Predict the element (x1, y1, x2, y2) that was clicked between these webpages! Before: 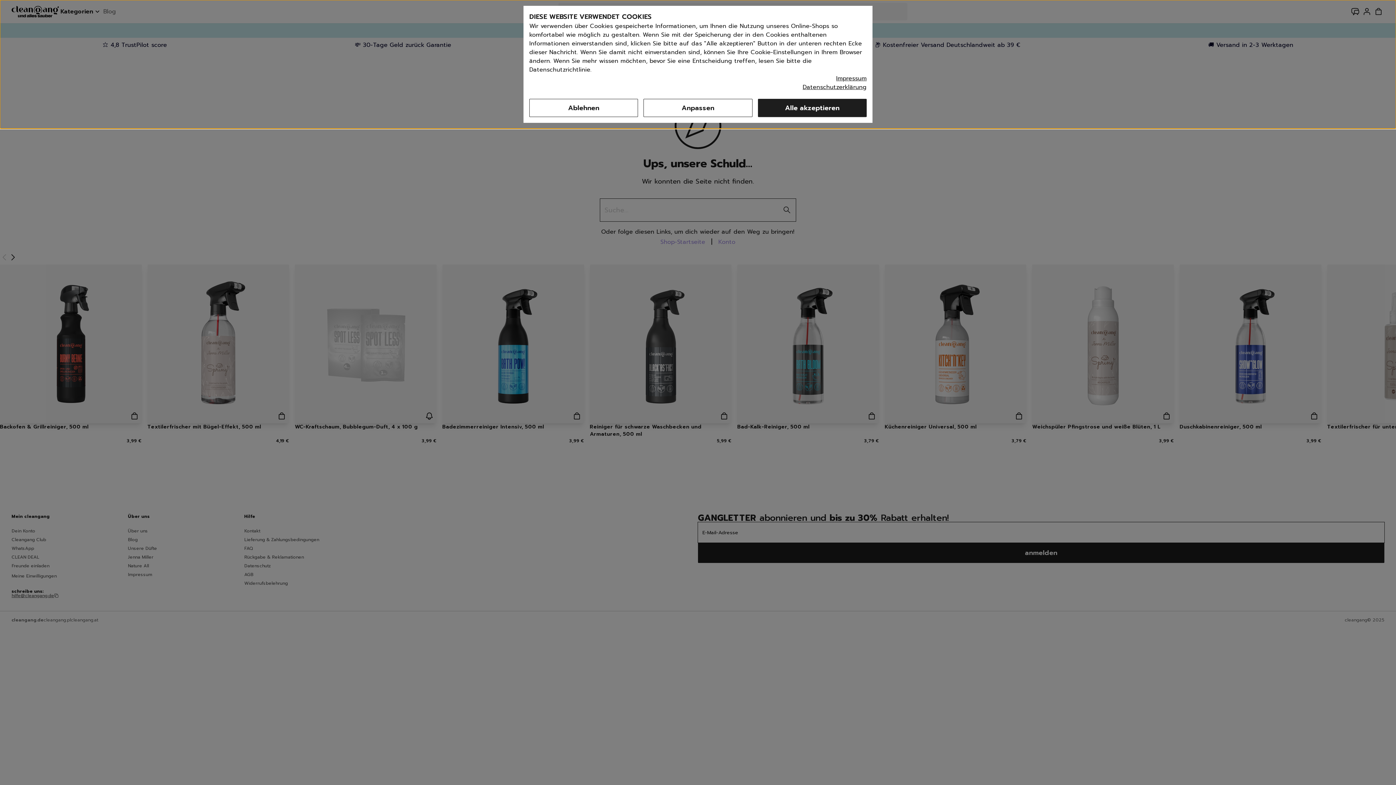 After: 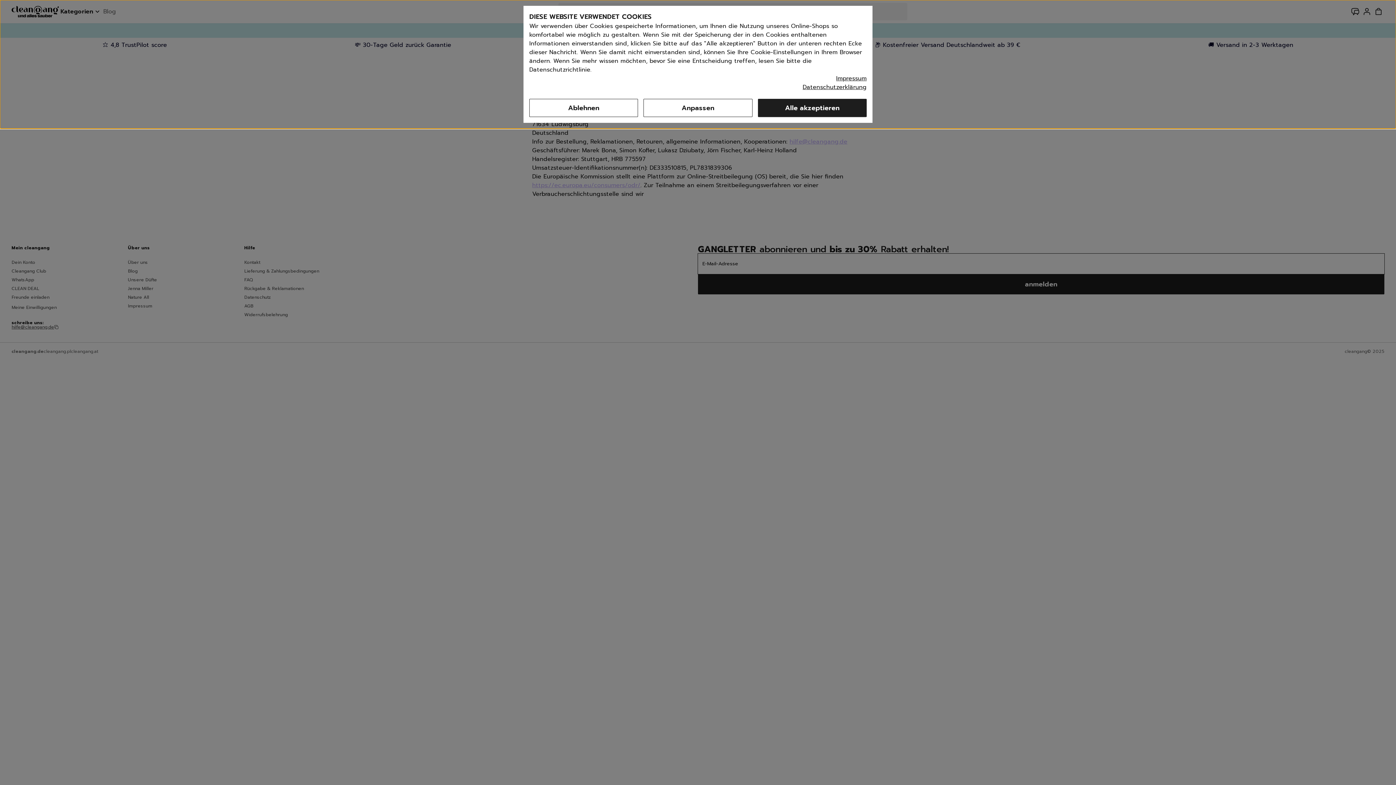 Action: bbox: (836, 74, 866, 82) label: Impressum